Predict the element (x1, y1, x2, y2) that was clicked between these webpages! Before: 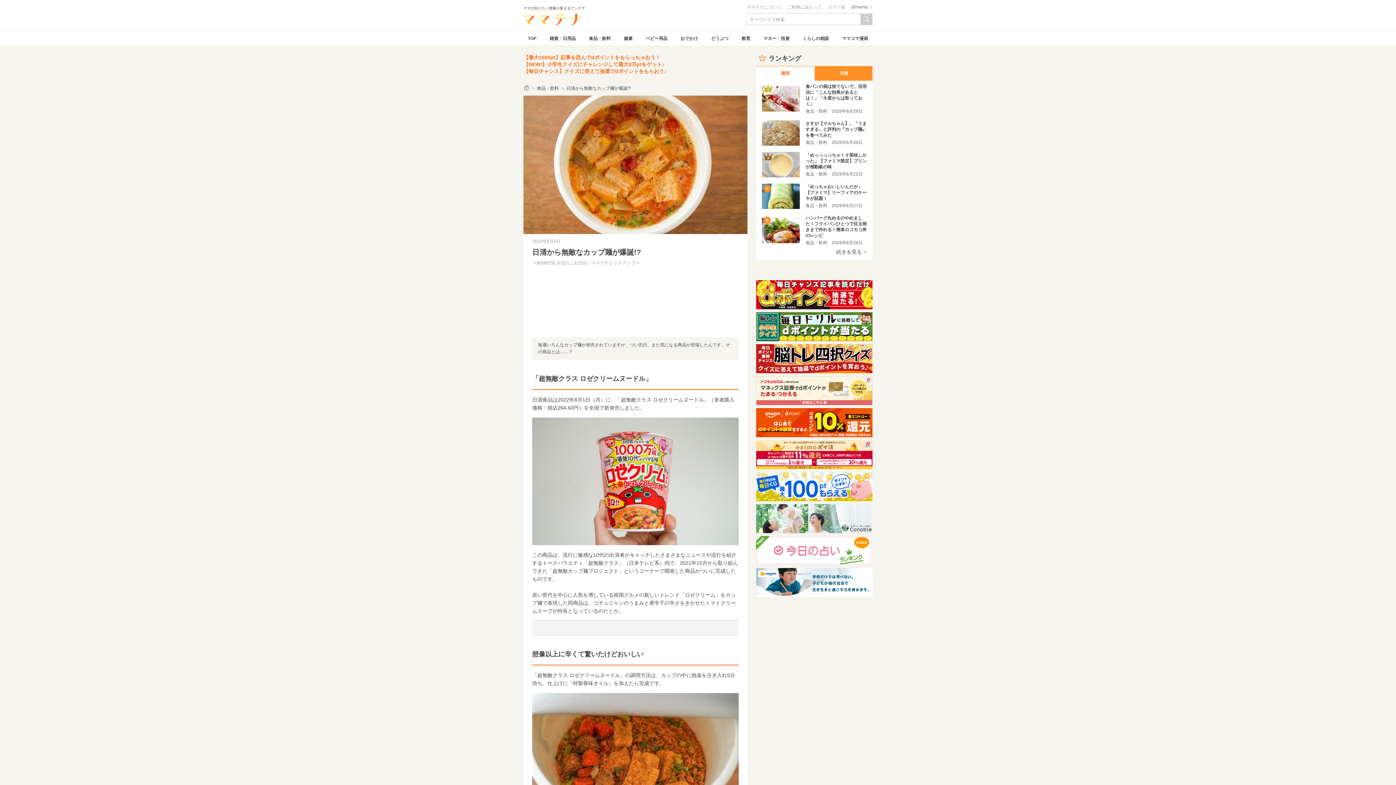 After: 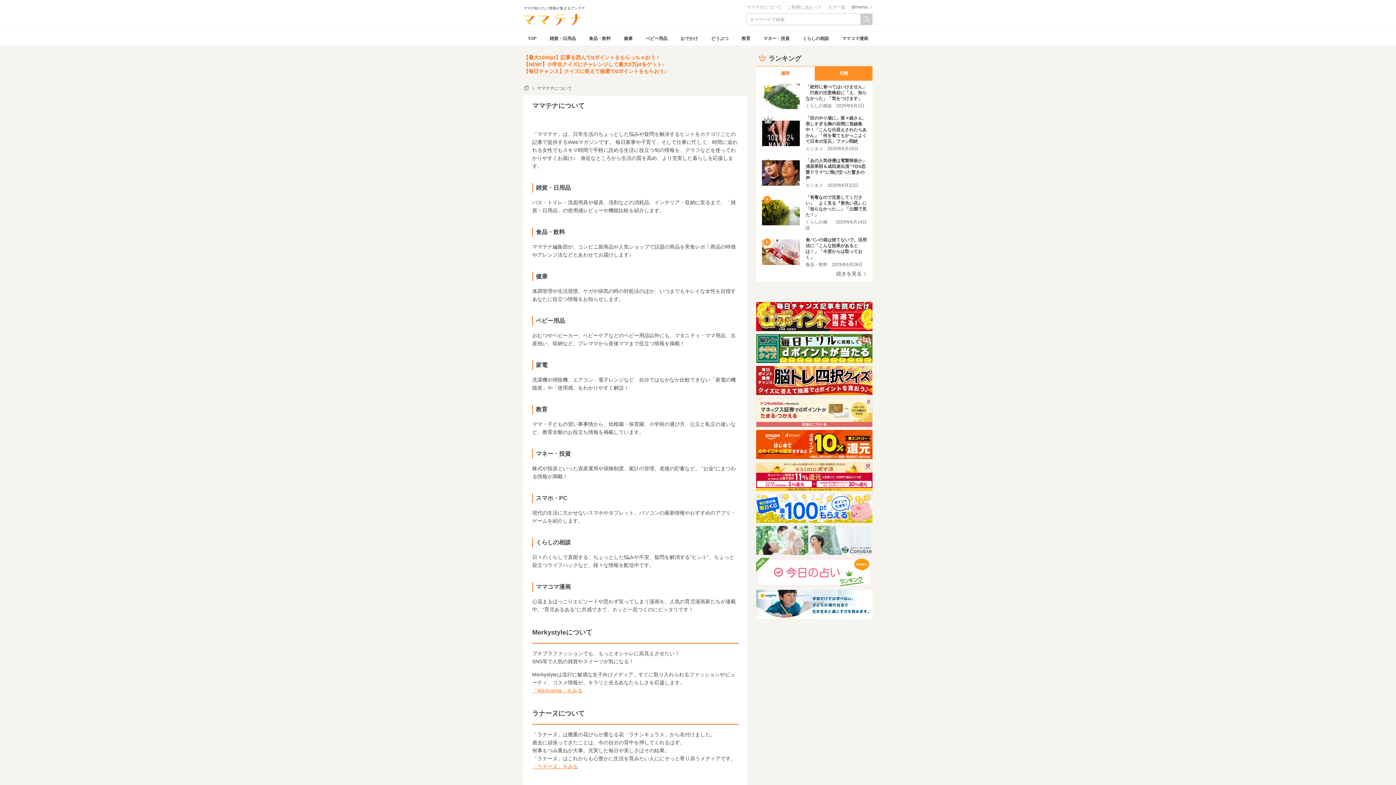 Action: label: ママテナについて bbox: (746, 4, 781, 9)